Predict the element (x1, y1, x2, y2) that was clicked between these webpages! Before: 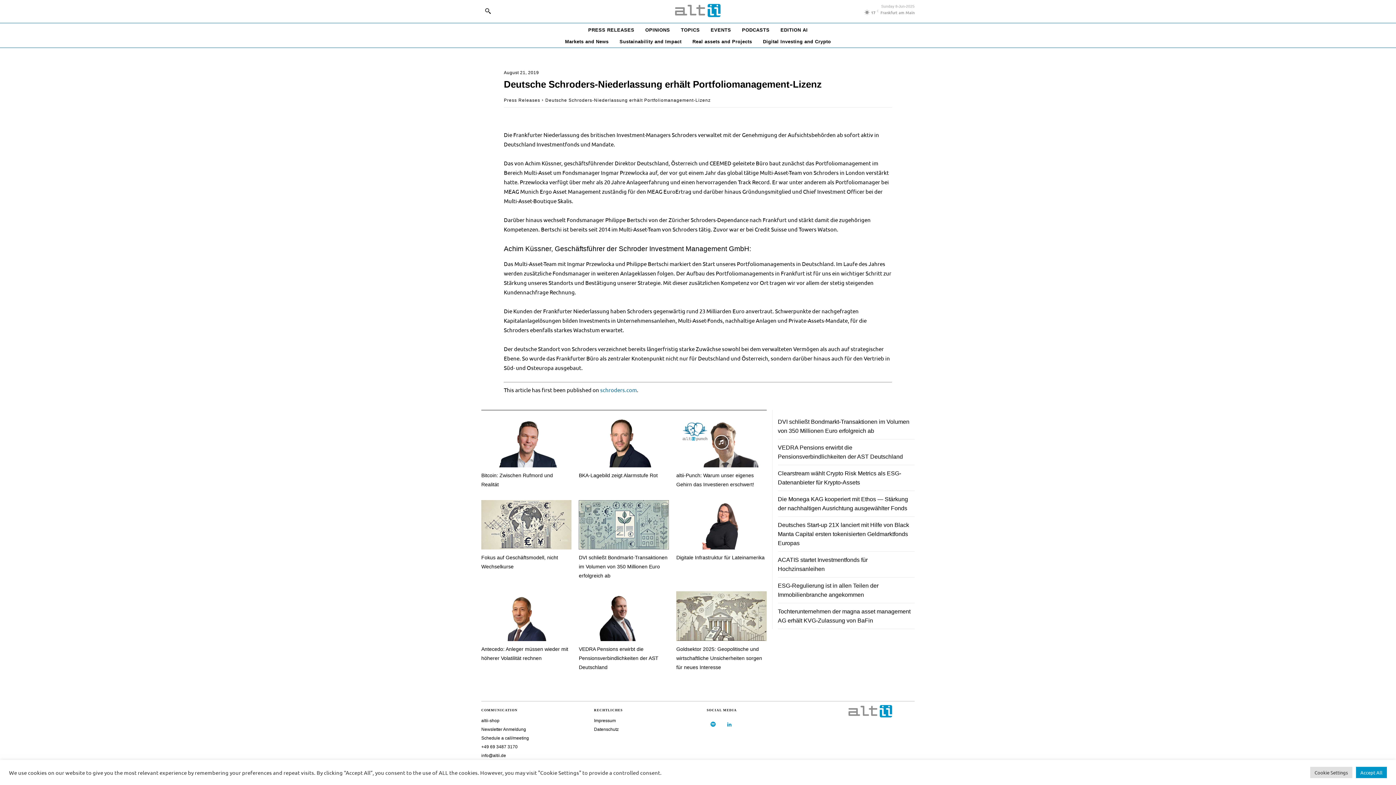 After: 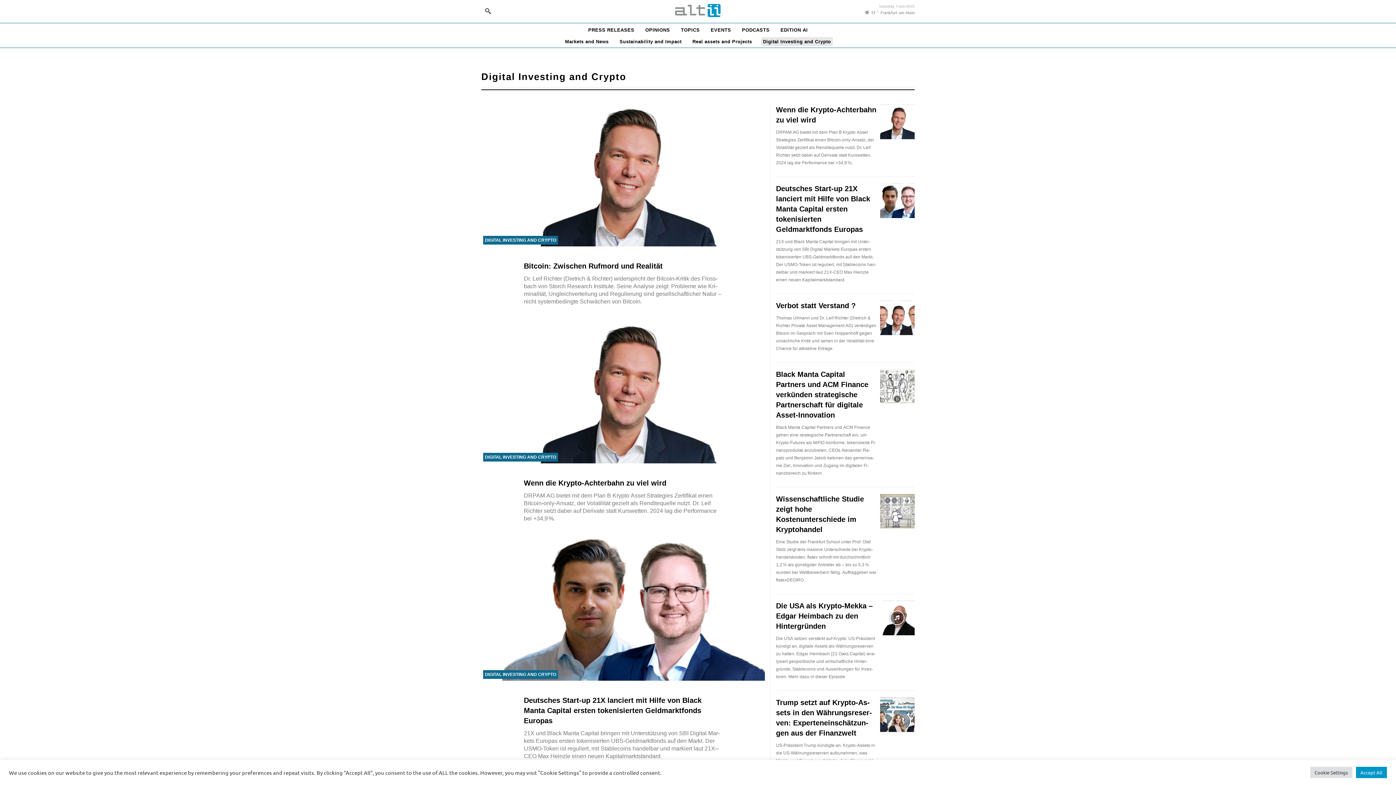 Action: label: Digital Investing and Crypto bbox: (761, 36, 833, 46)